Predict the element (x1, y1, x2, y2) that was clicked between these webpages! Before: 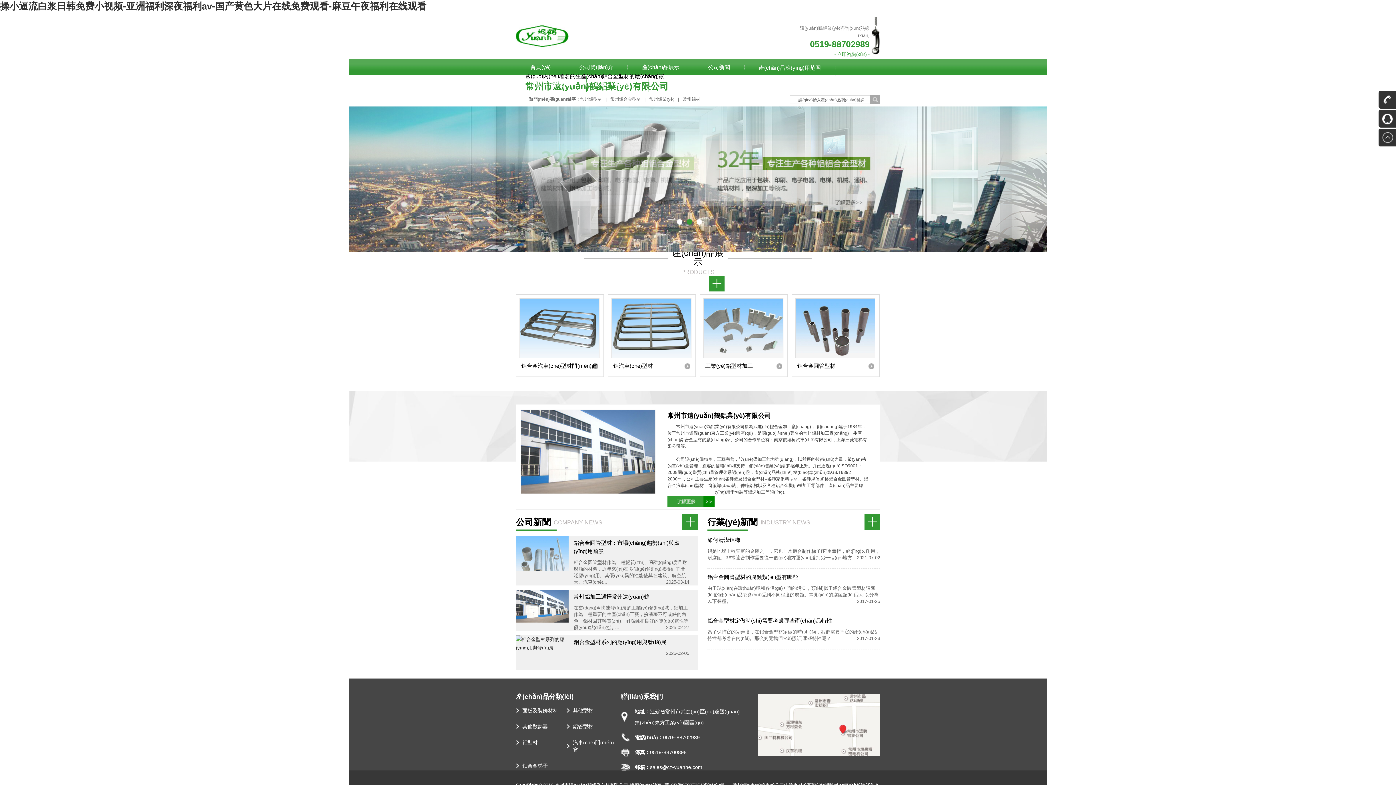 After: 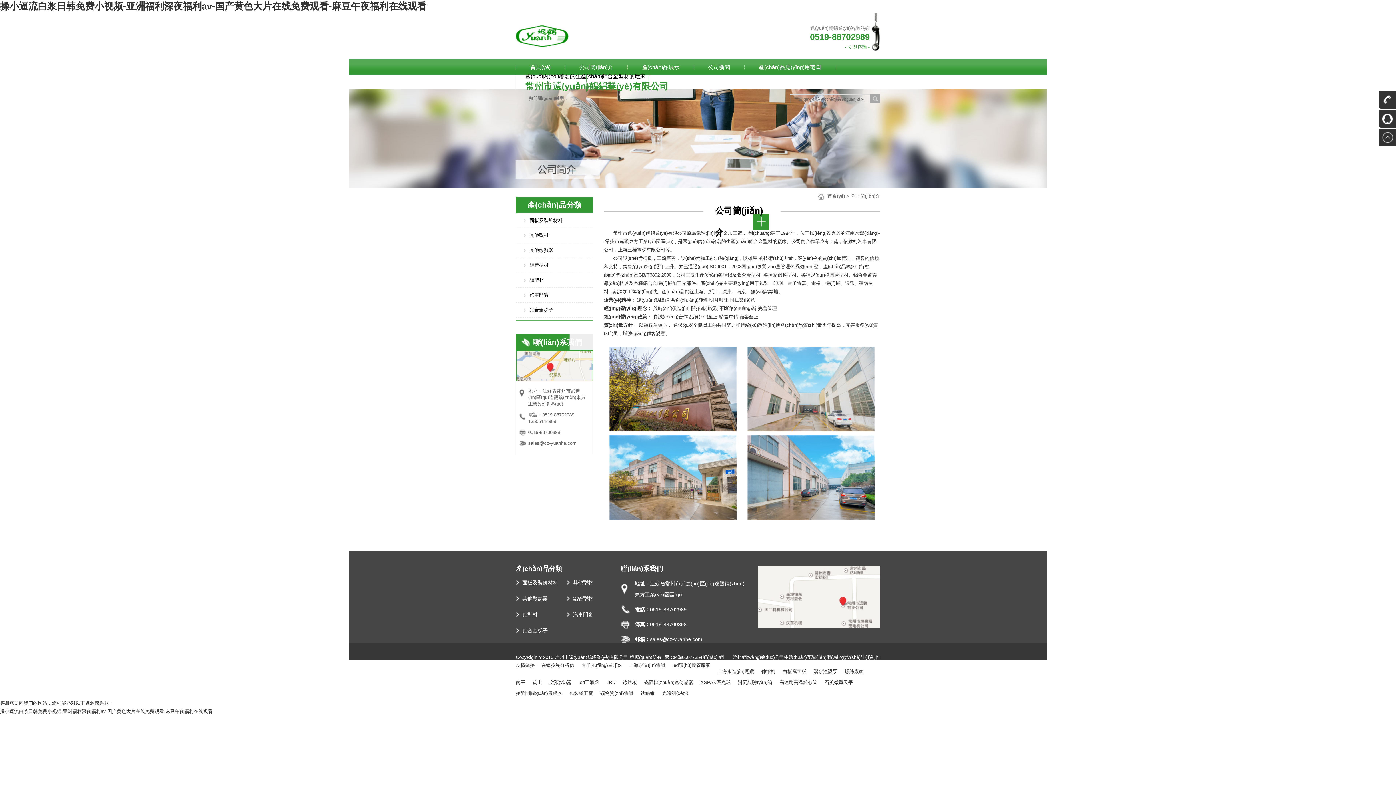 Action: bbox: (565, 58, 627, 75) label: 公司簡(jiǎn)介